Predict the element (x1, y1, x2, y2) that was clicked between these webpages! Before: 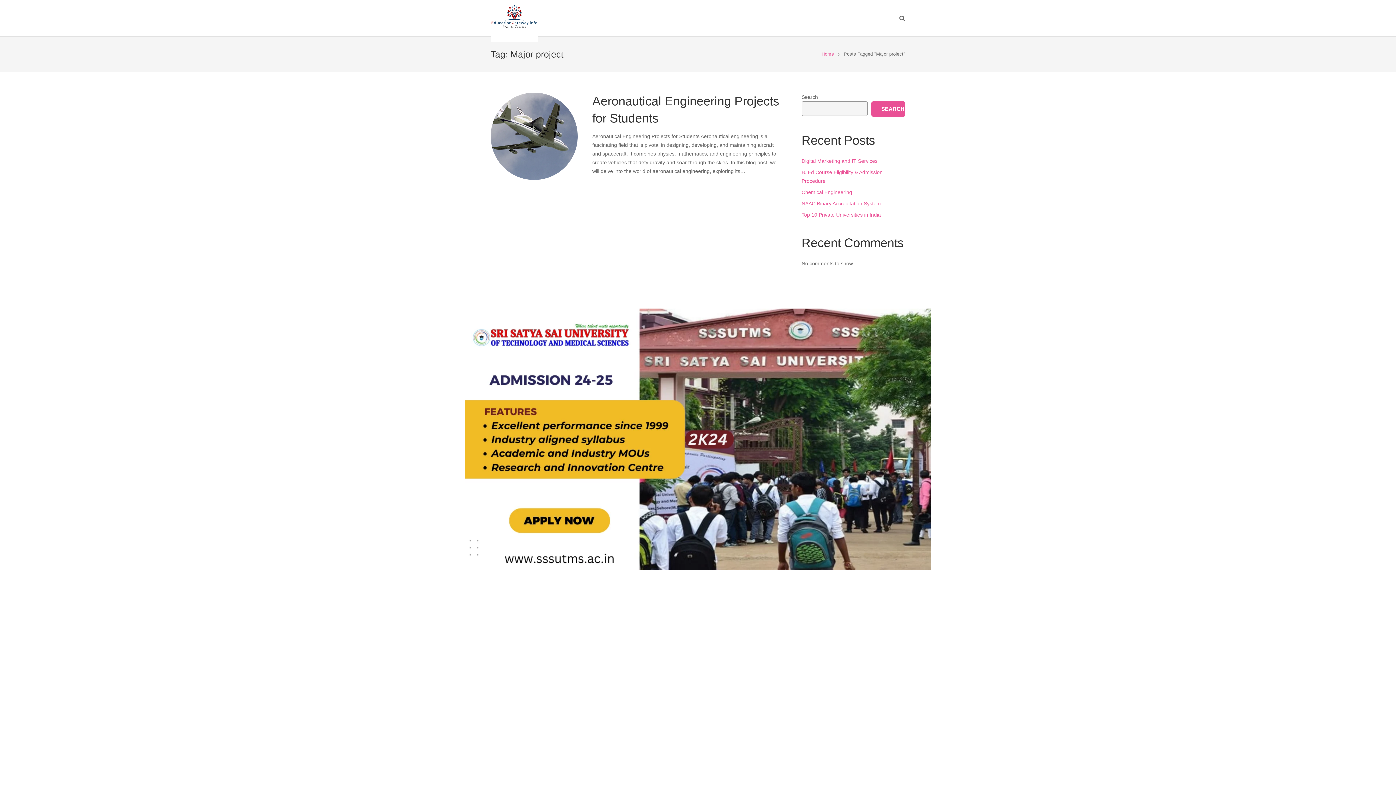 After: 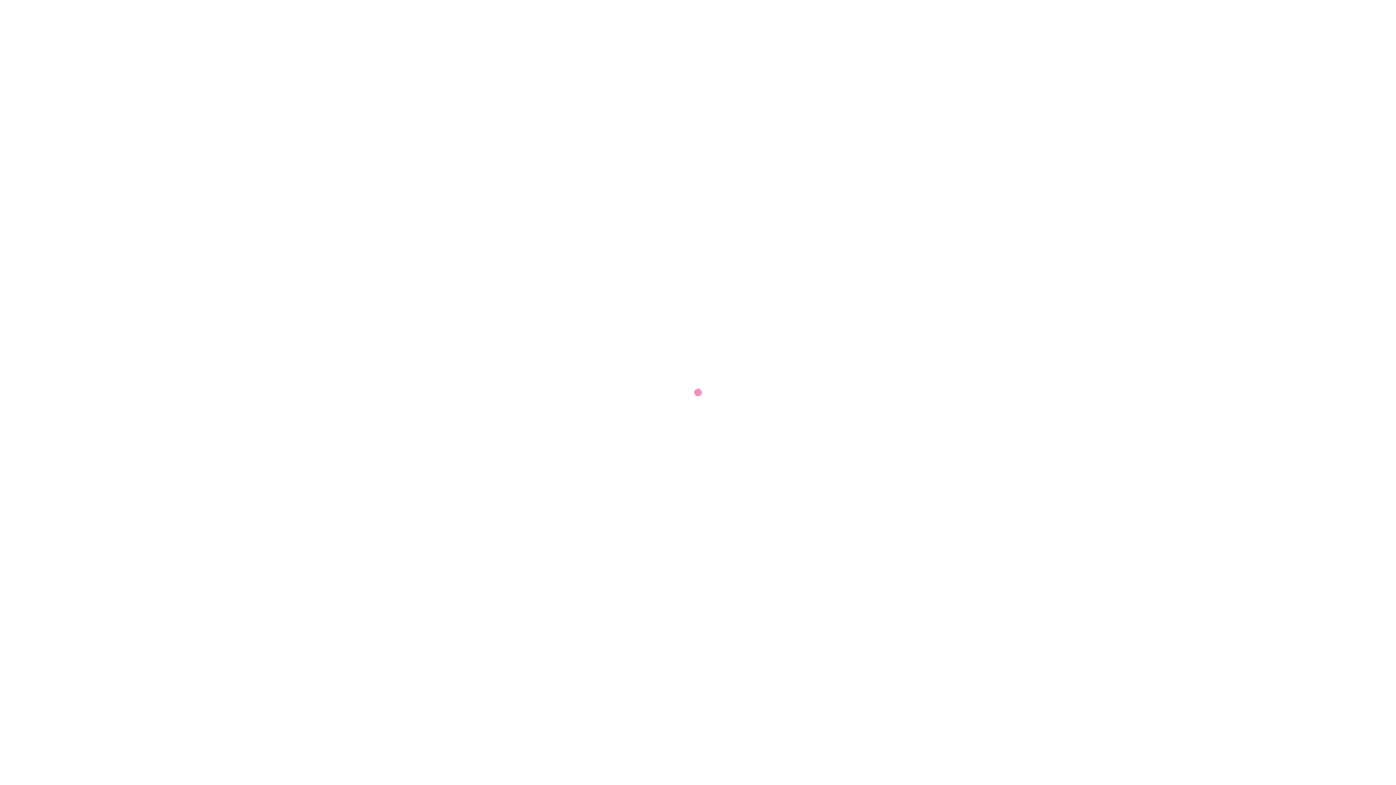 Action: bbox: (801, 158, 877, 164) label: Digital Marketing and IT Services